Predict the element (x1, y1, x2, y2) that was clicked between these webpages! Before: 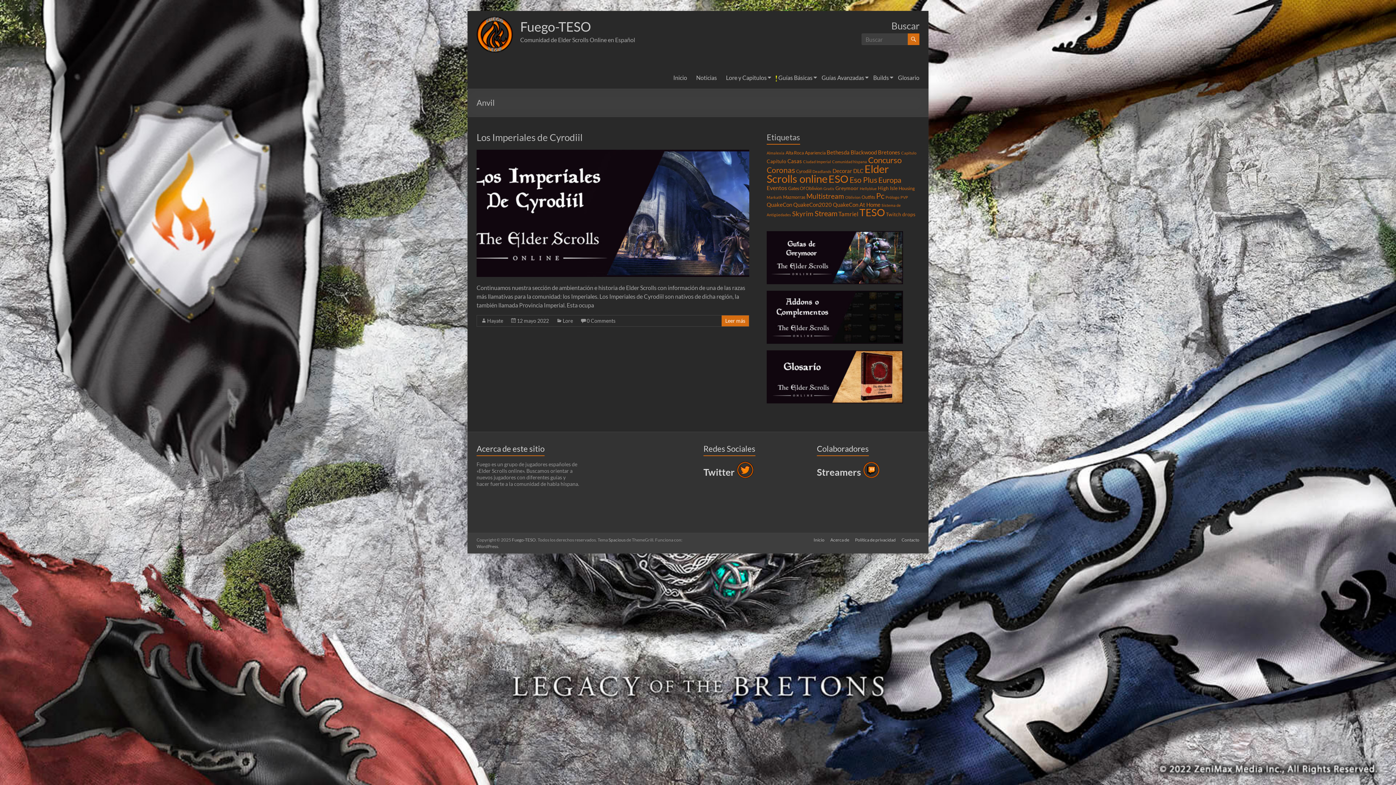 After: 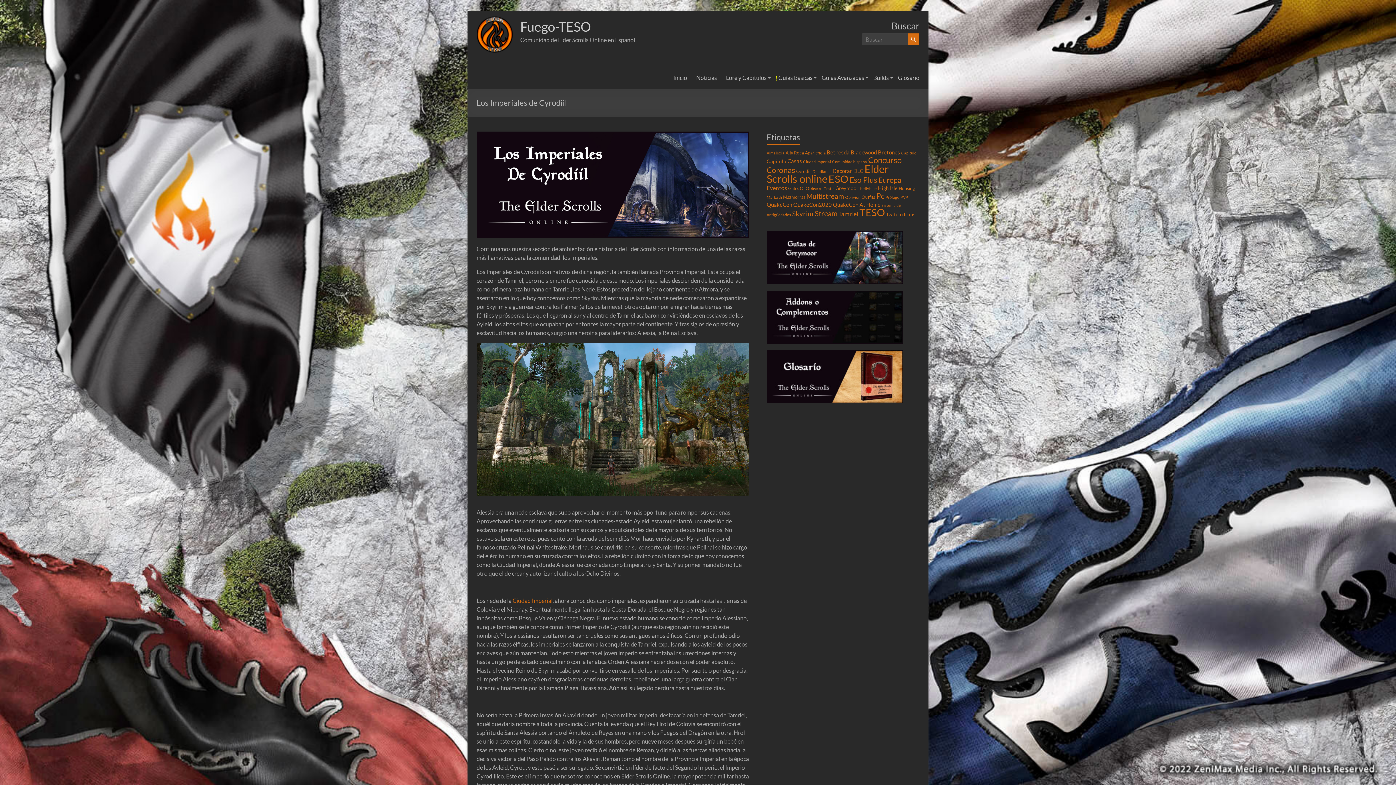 Action: label: Los Imperiales de Cyrodiil bbox: (476, 131, 582, 143)